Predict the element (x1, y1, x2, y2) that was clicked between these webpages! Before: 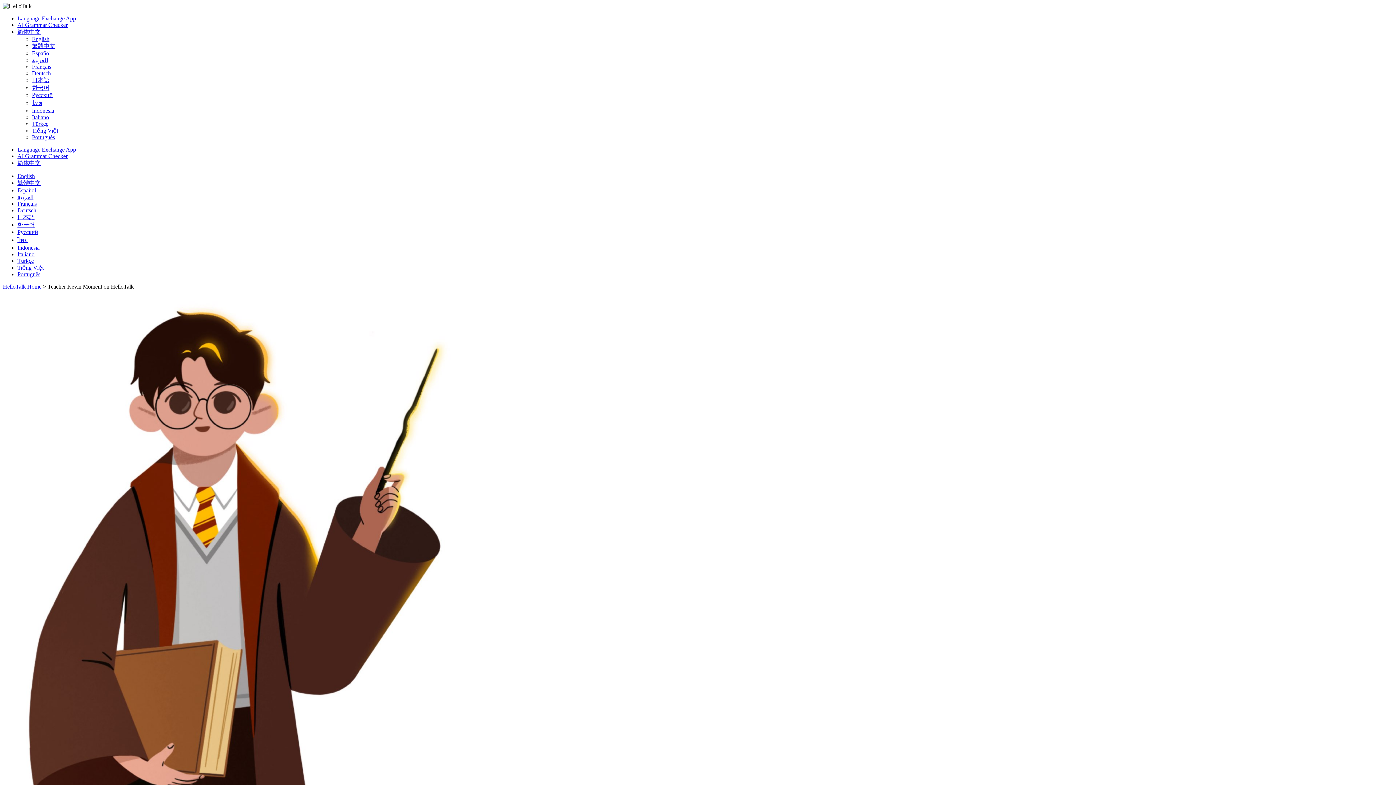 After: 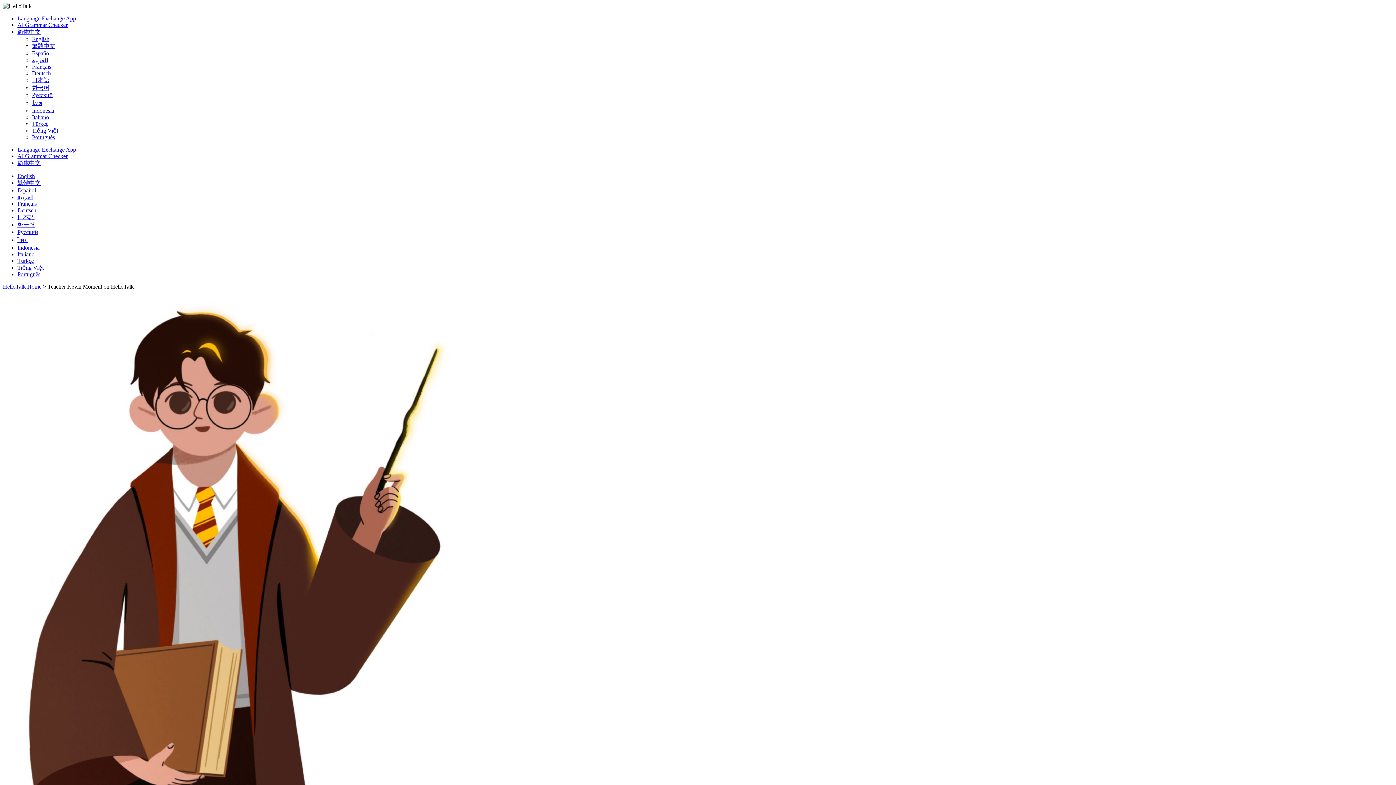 Action: label: 한국어 bbox: (17, 221, 34, 228)